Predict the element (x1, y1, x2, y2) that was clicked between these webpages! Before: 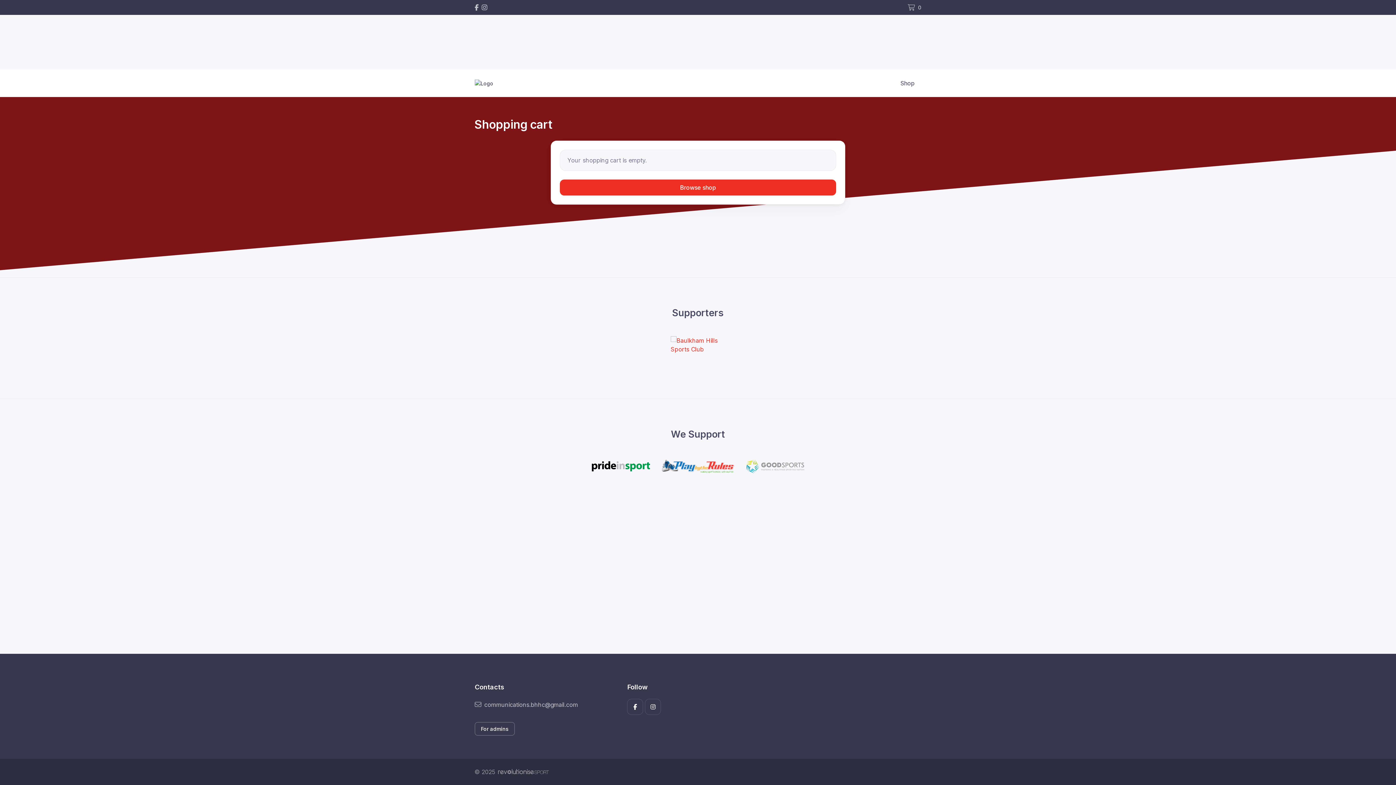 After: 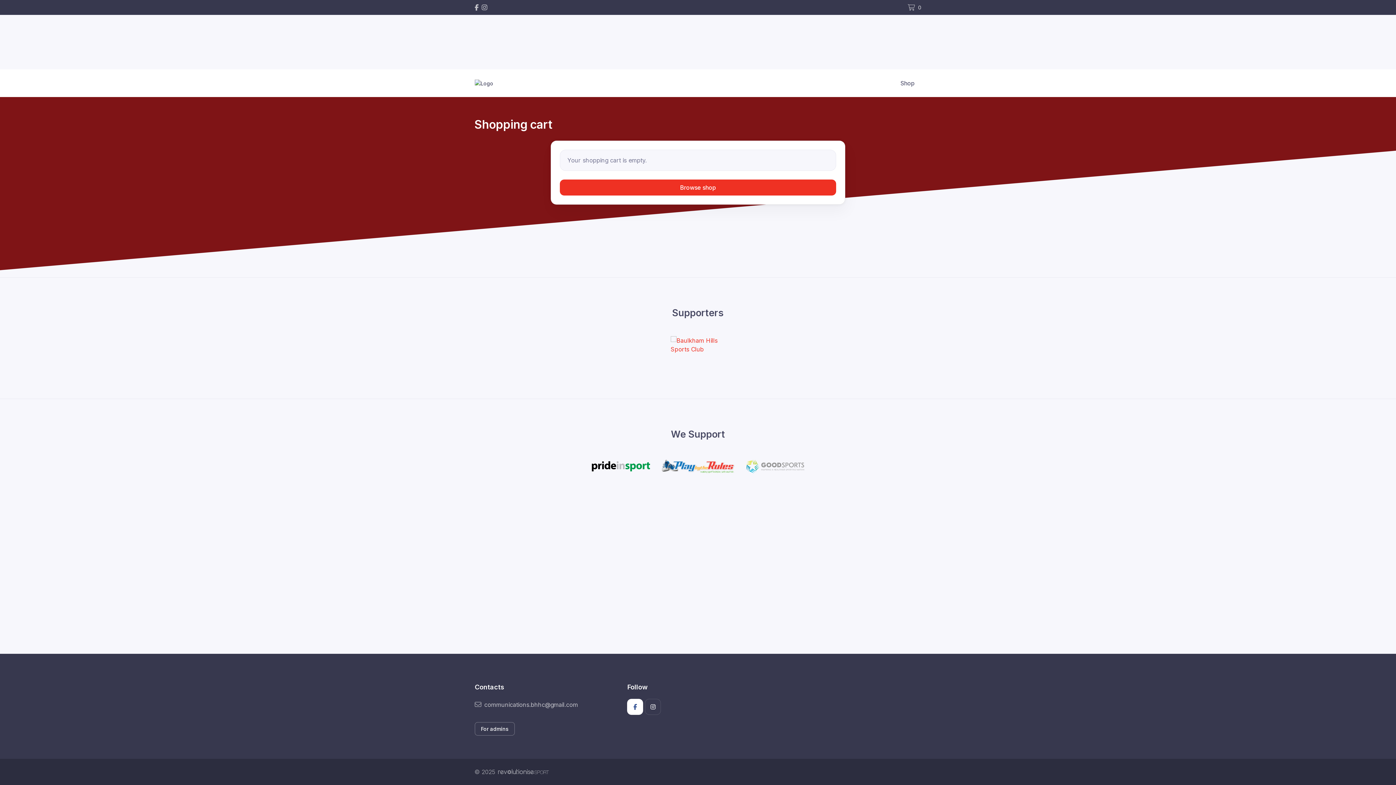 Action: bbox: (627, 699, 643, 715)